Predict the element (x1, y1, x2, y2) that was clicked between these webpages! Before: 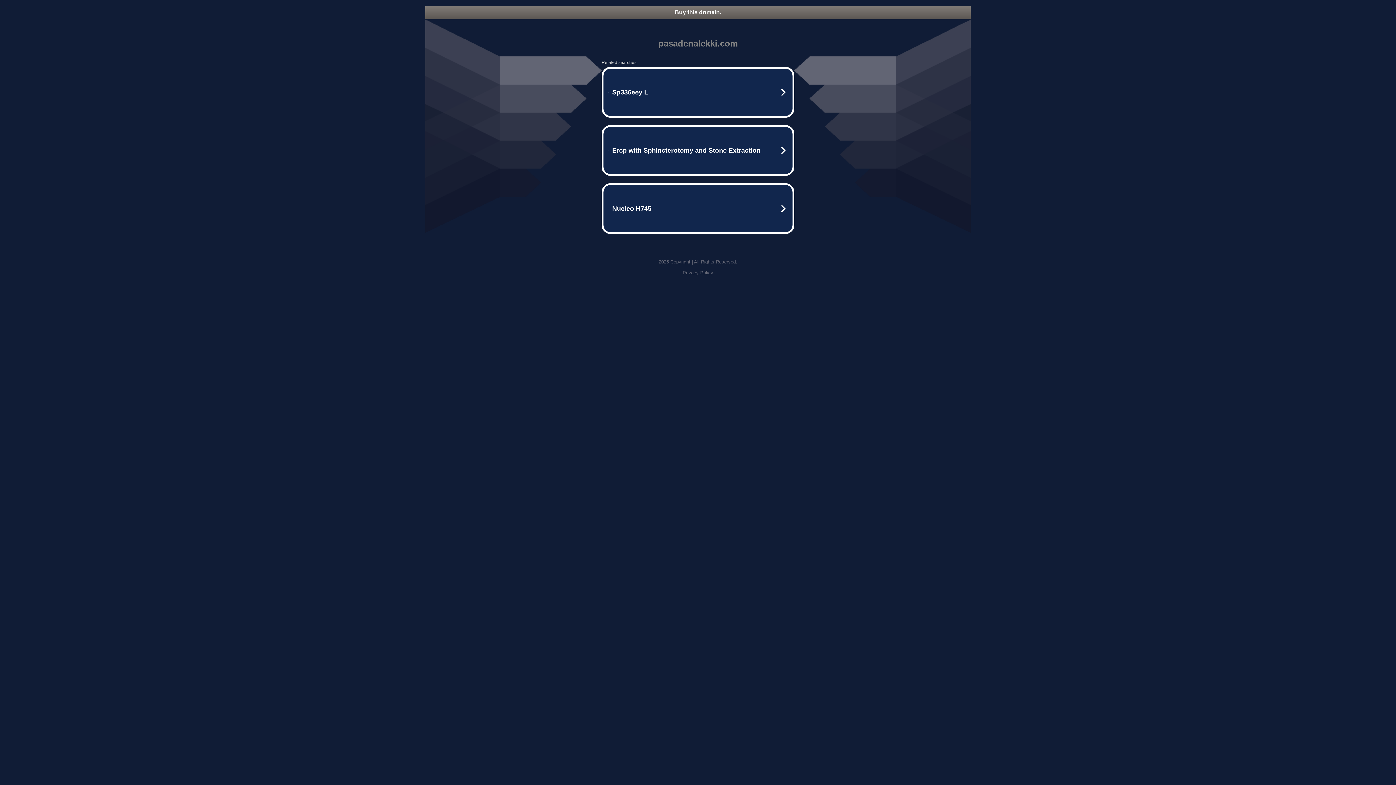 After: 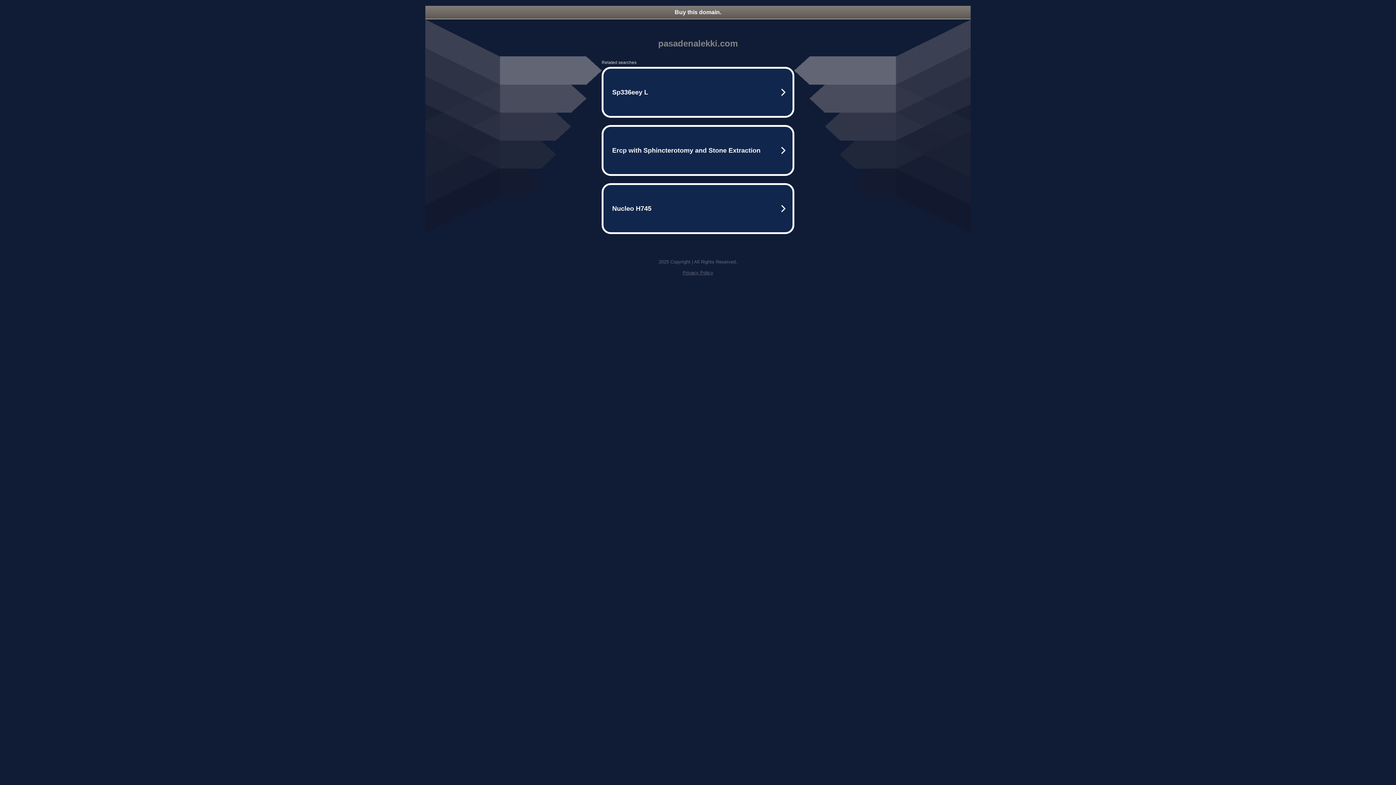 Action: label: Privacy Policy bbox: (682, 270, 713, 275)